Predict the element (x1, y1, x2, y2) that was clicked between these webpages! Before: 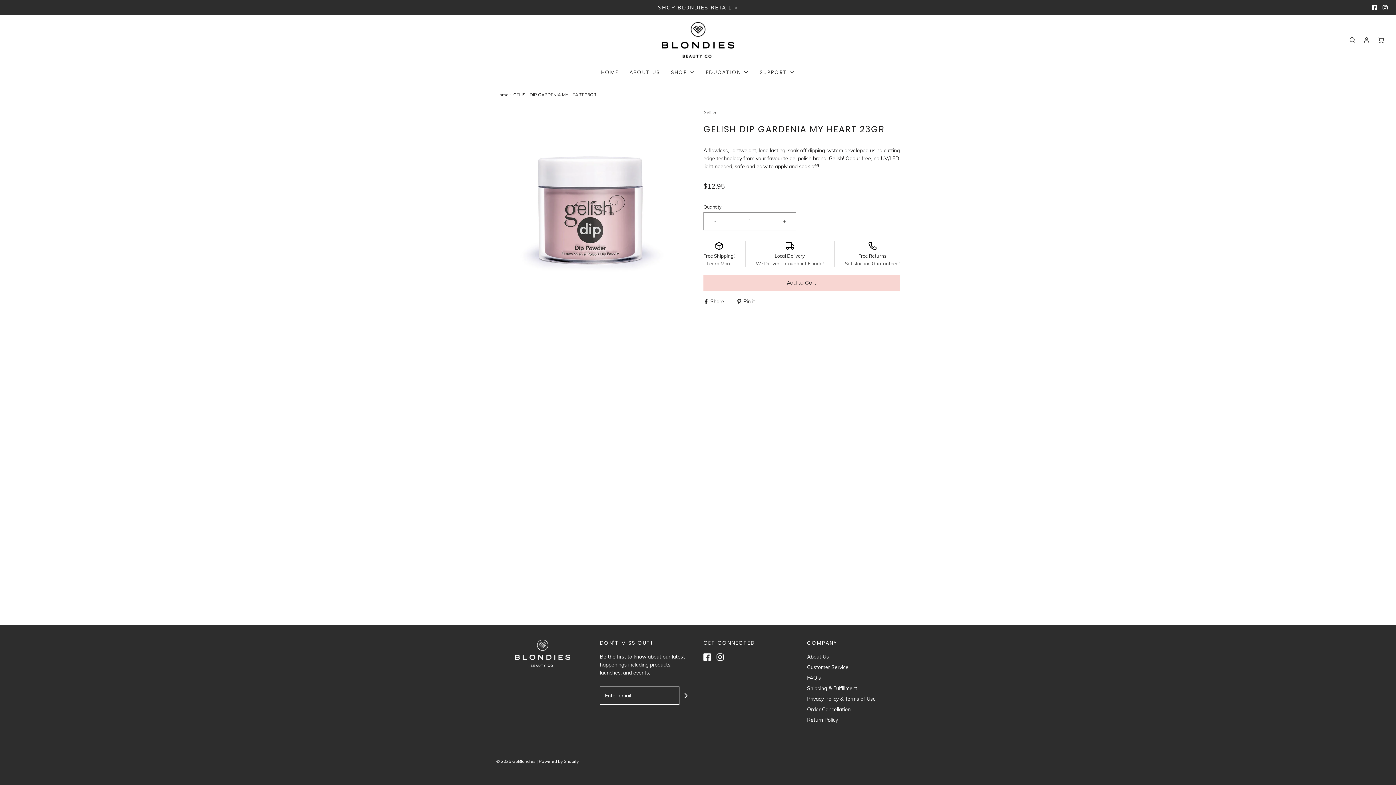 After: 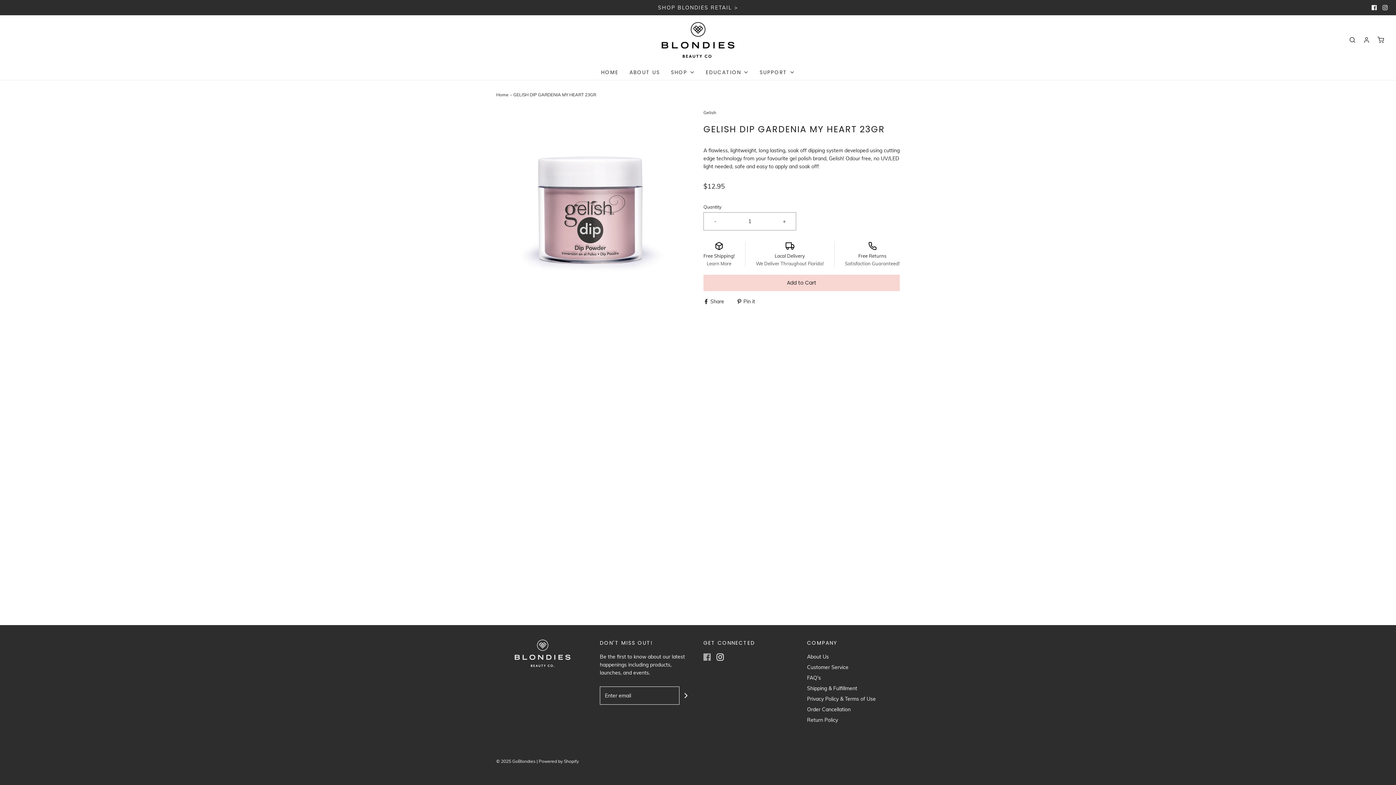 Action: bbox: (703, 653, 710, 661)